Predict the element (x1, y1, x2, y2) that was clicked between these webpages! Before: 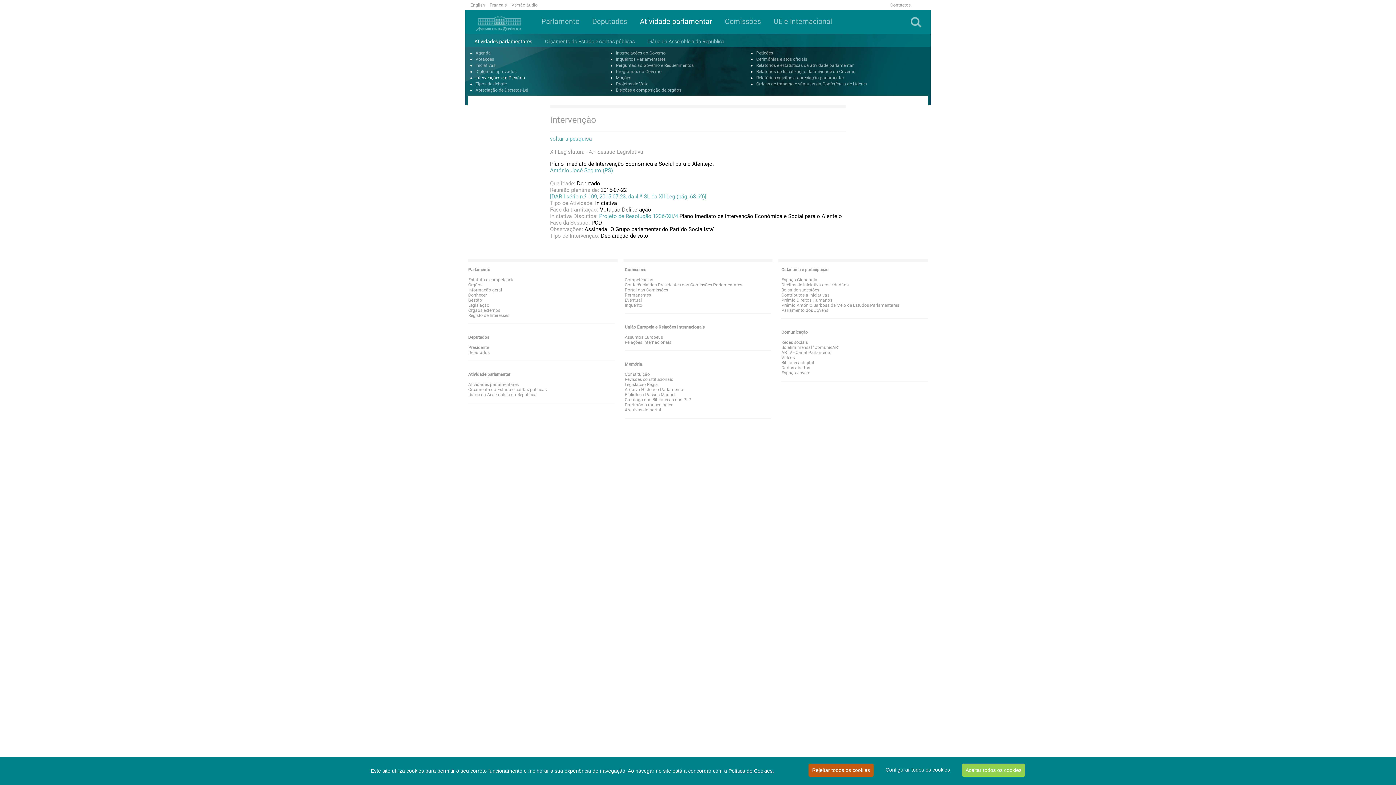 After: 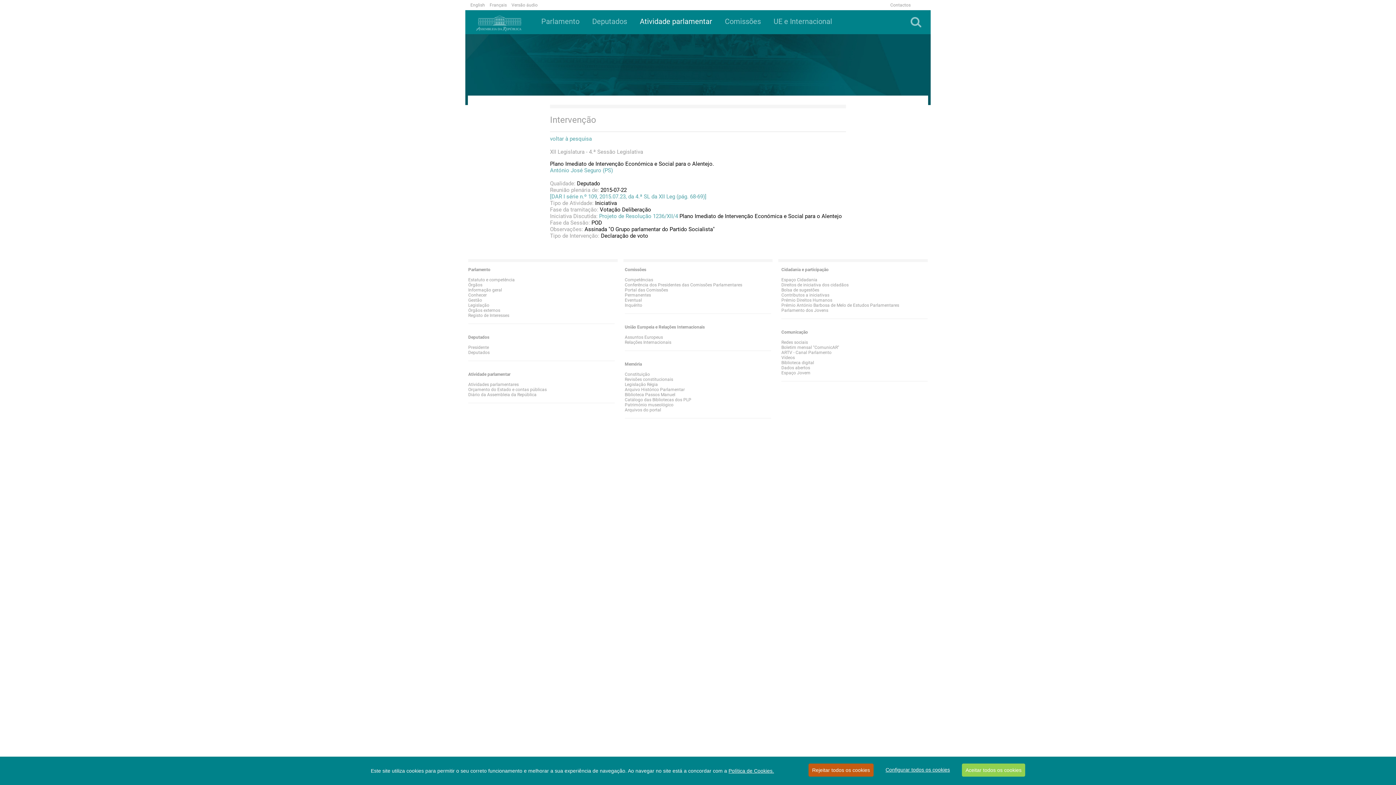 Action: label: Atividade parlamentar bbox: (636, 10, 716, 34)